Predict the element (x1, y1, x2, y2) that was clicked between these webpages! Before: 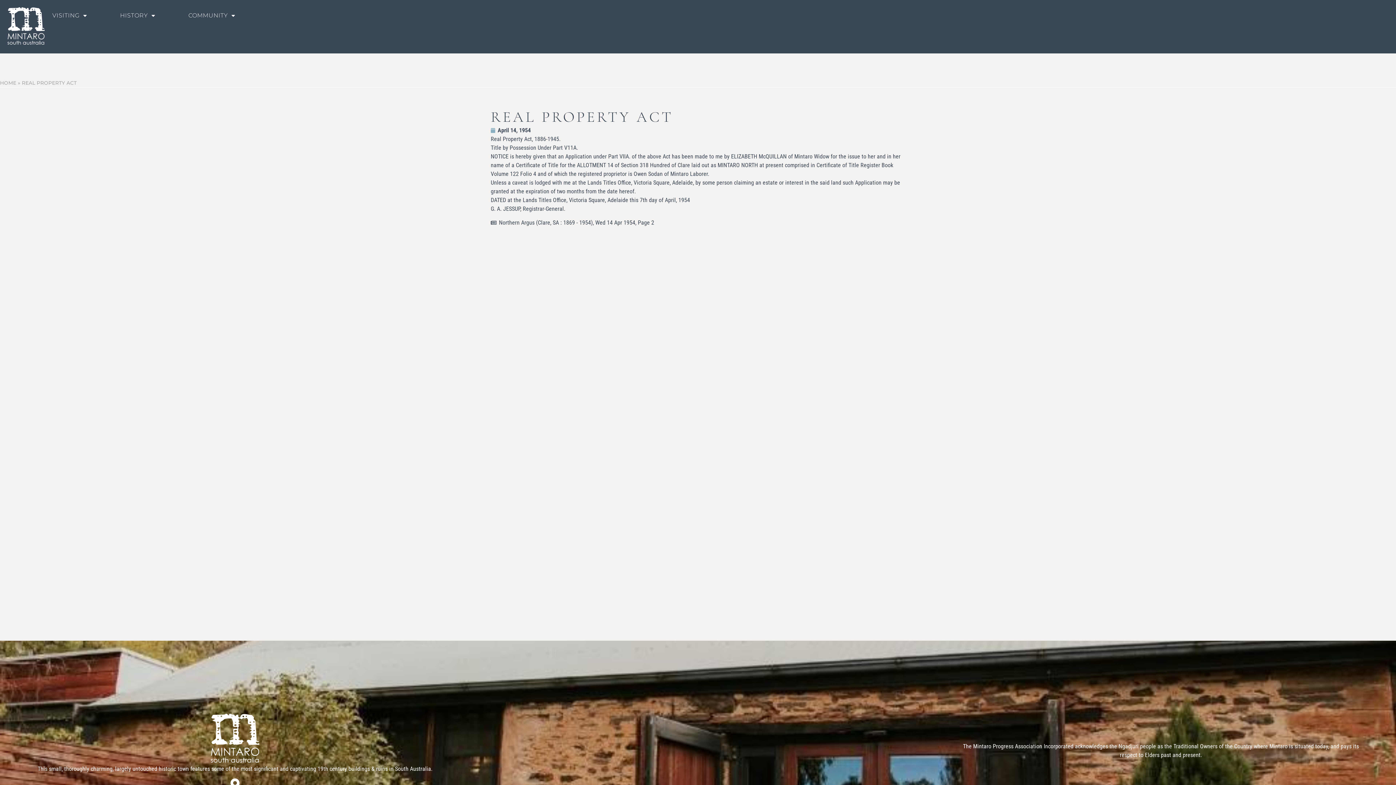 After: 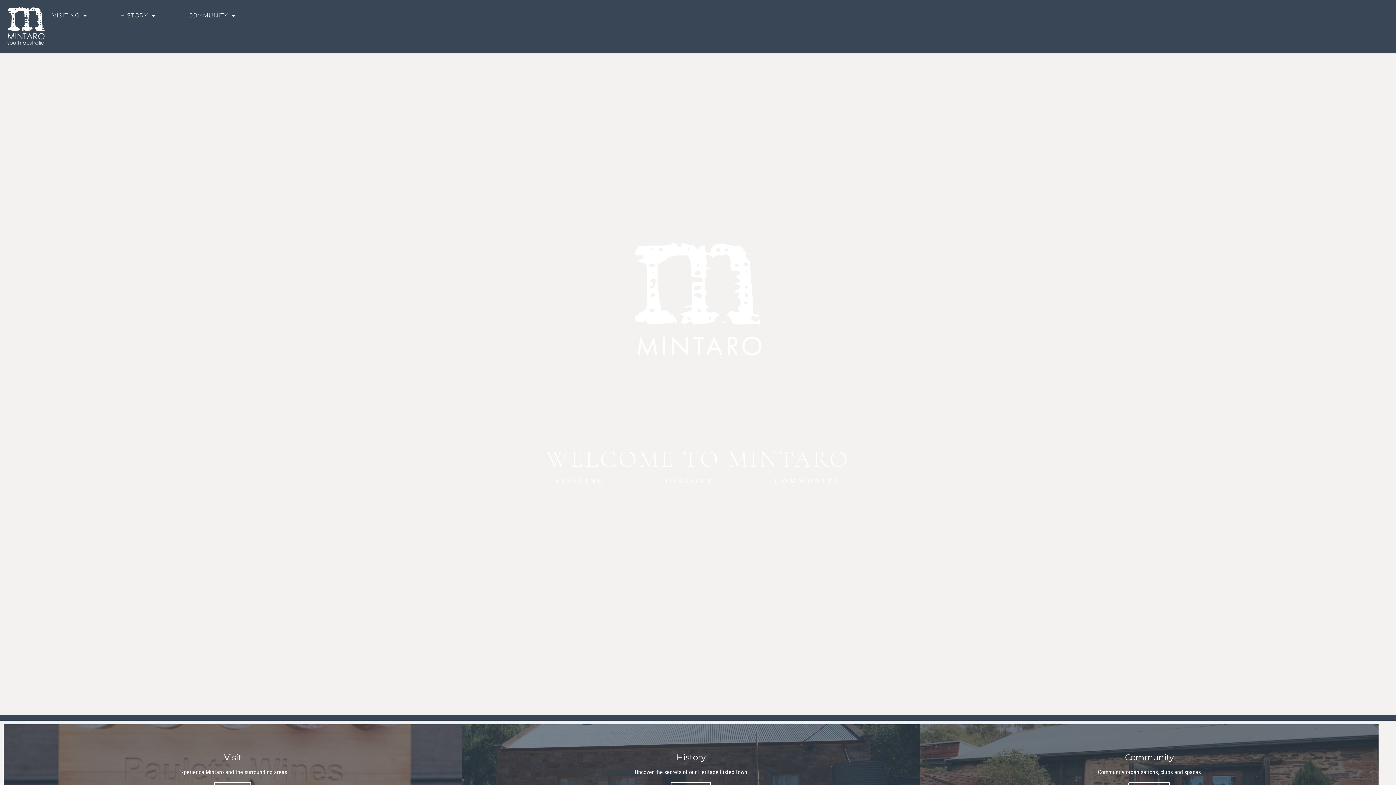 Action: bbox: (7, 7, 45, 46)